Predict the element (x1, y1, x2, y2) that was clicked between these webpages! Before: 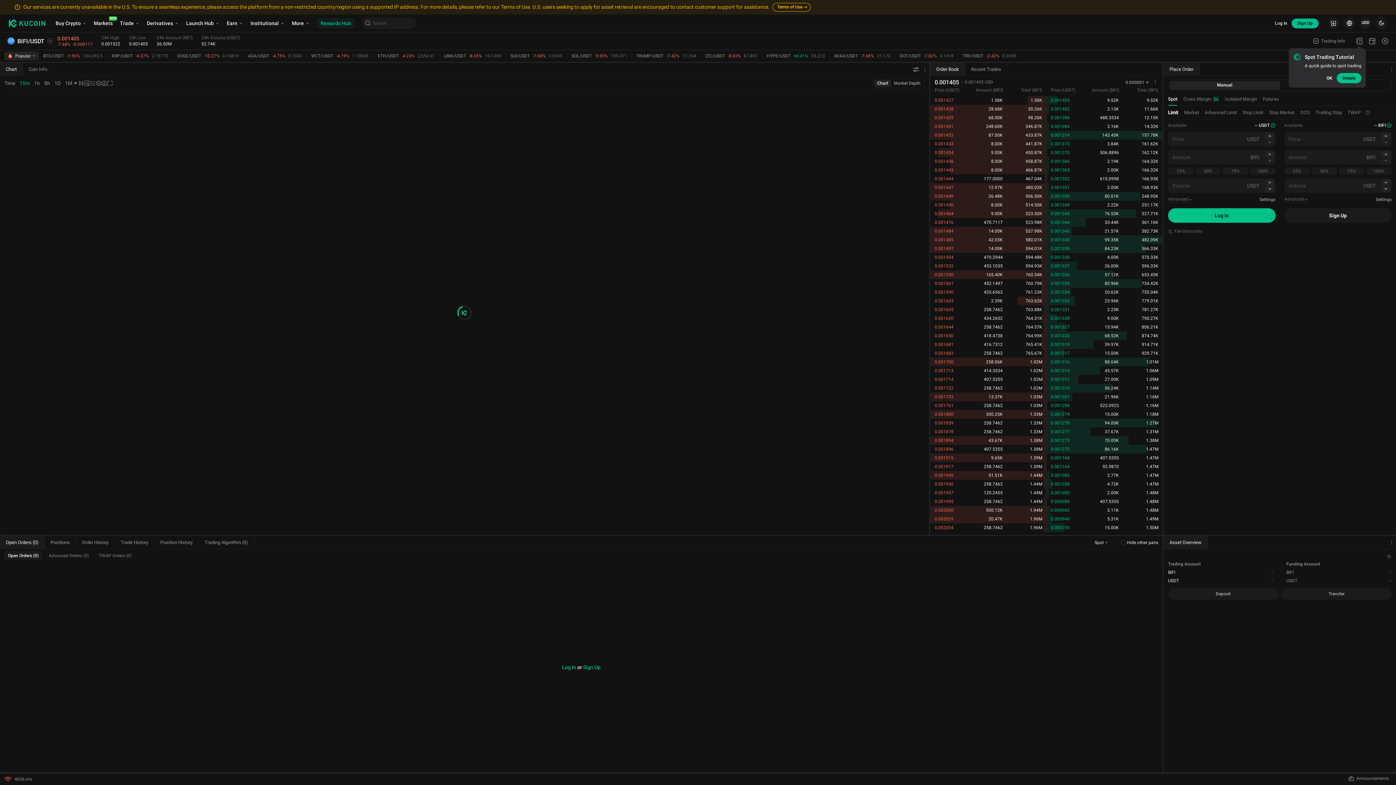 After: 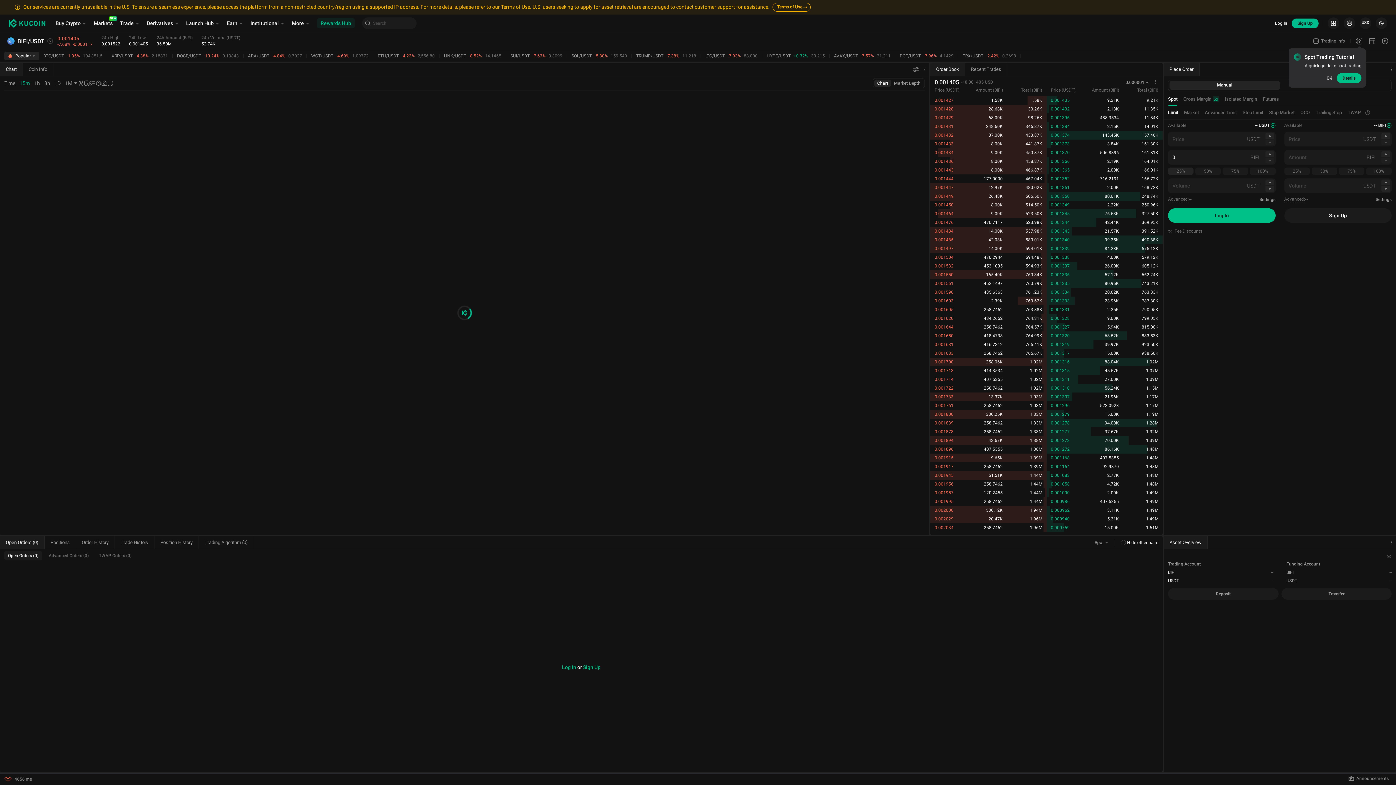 Action: label: 25% bbox: (1168, 167, 1193, 174)